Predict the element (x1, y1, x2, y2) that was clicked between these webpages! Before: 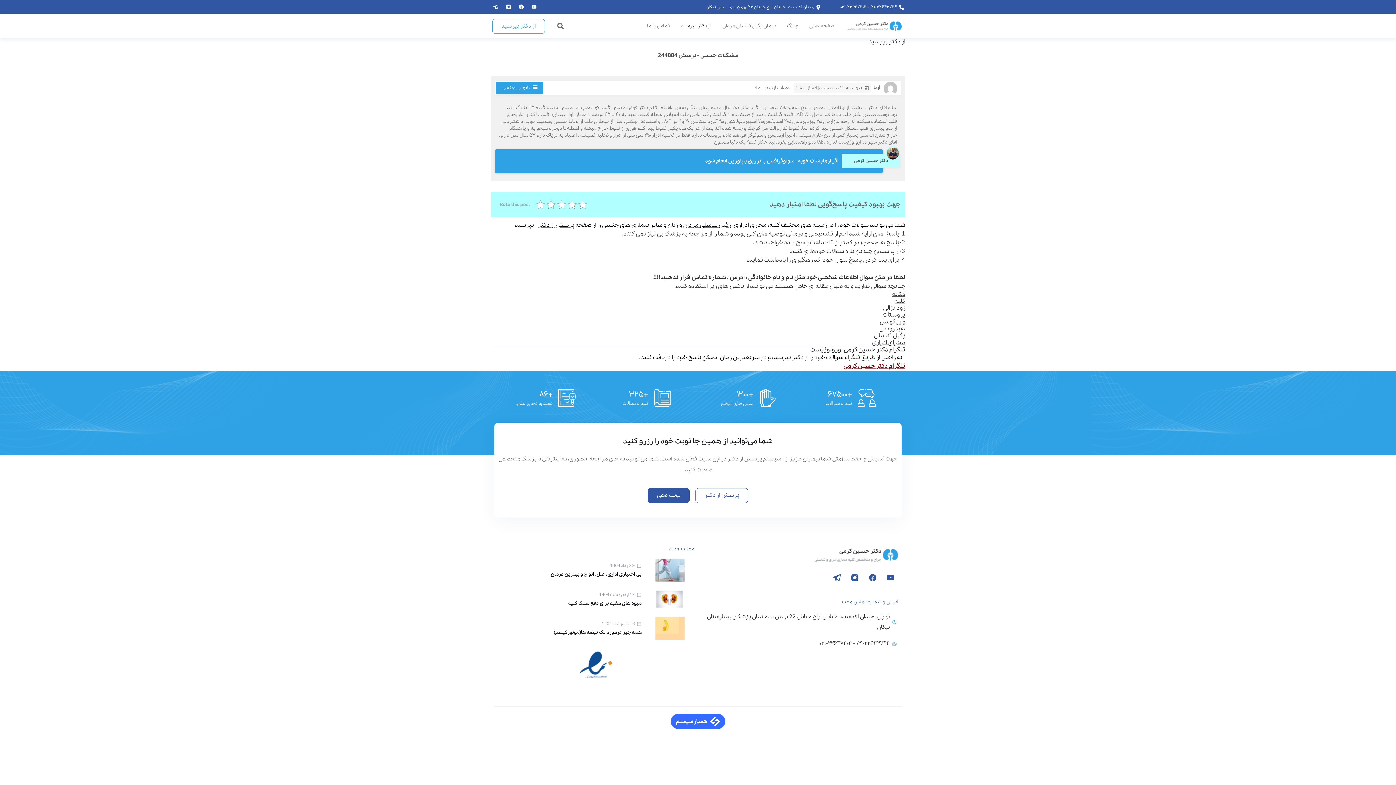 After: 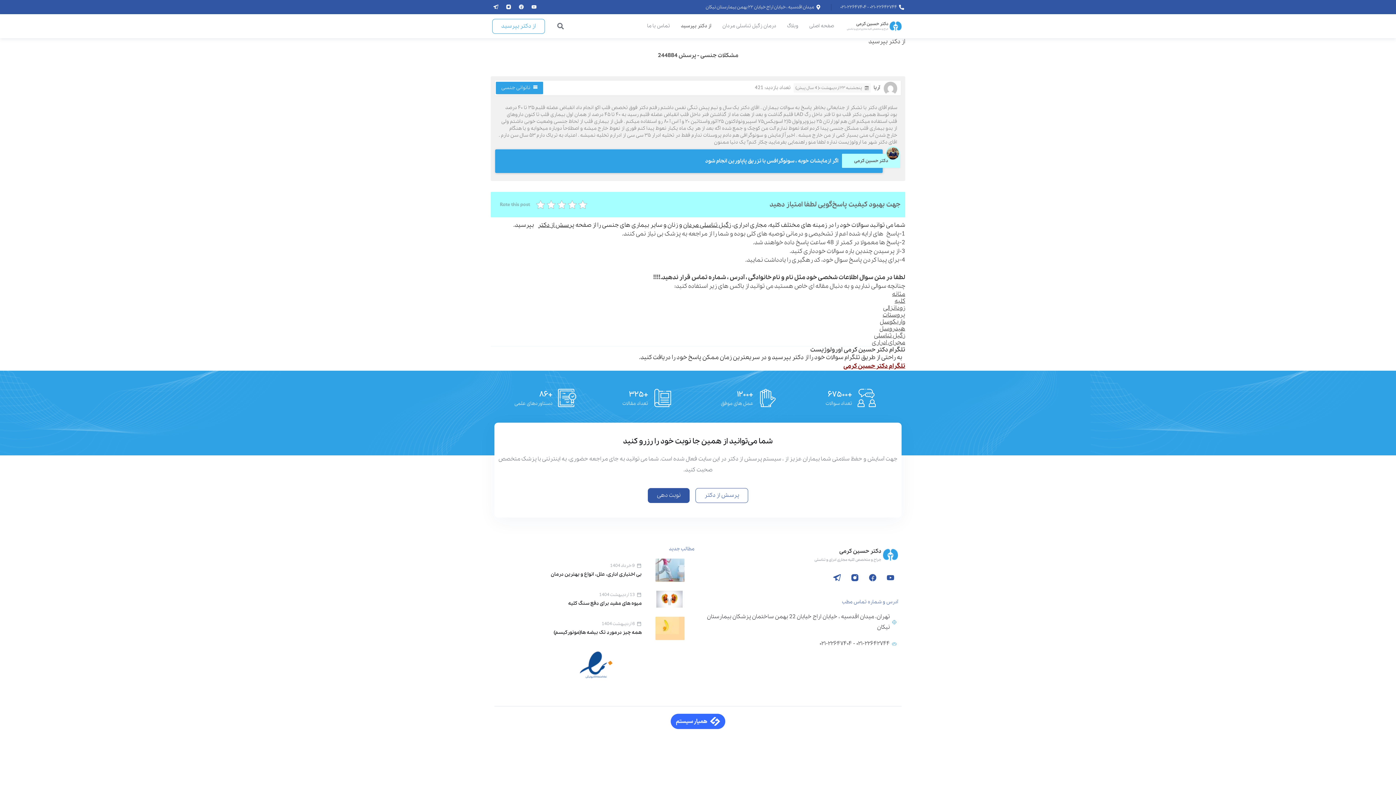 Action: bbox: (516, 1, 526, 12)